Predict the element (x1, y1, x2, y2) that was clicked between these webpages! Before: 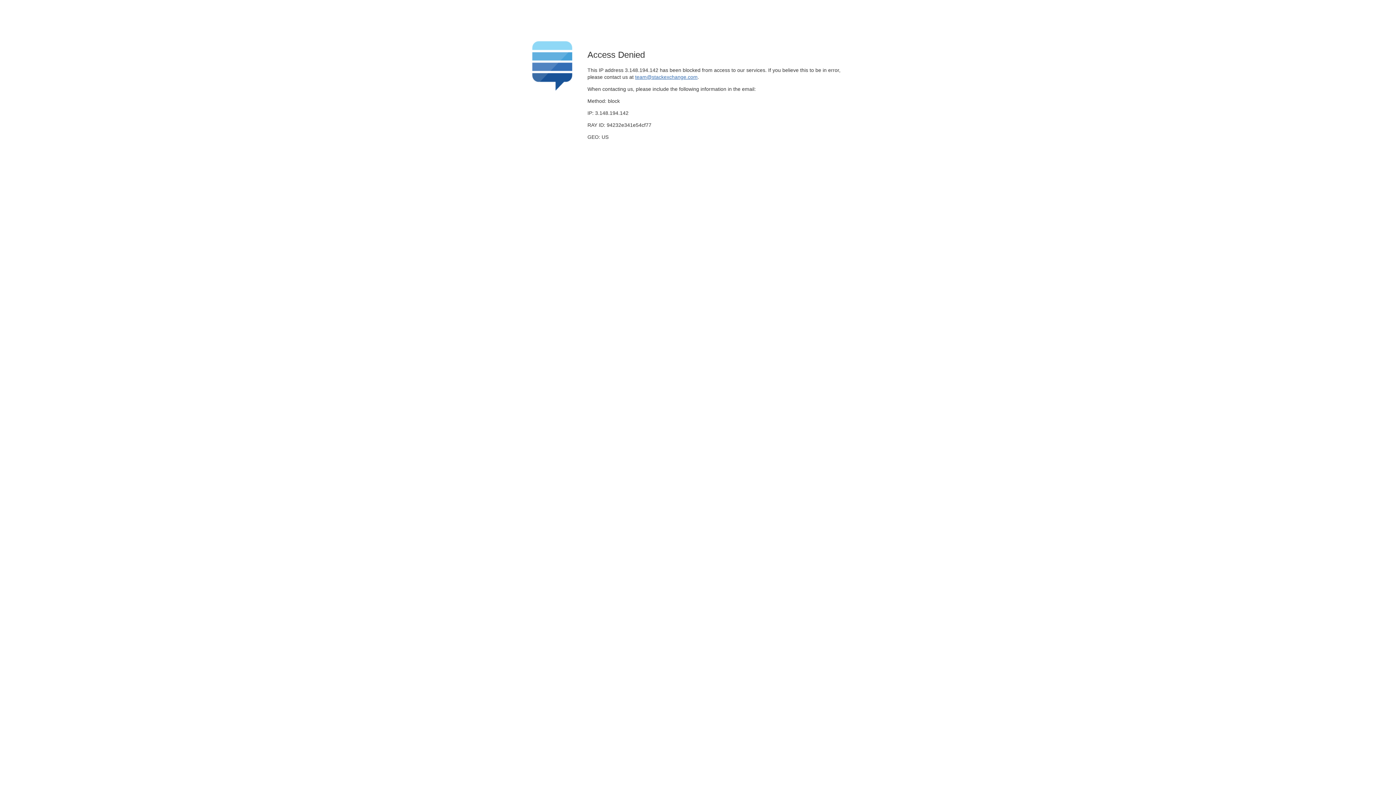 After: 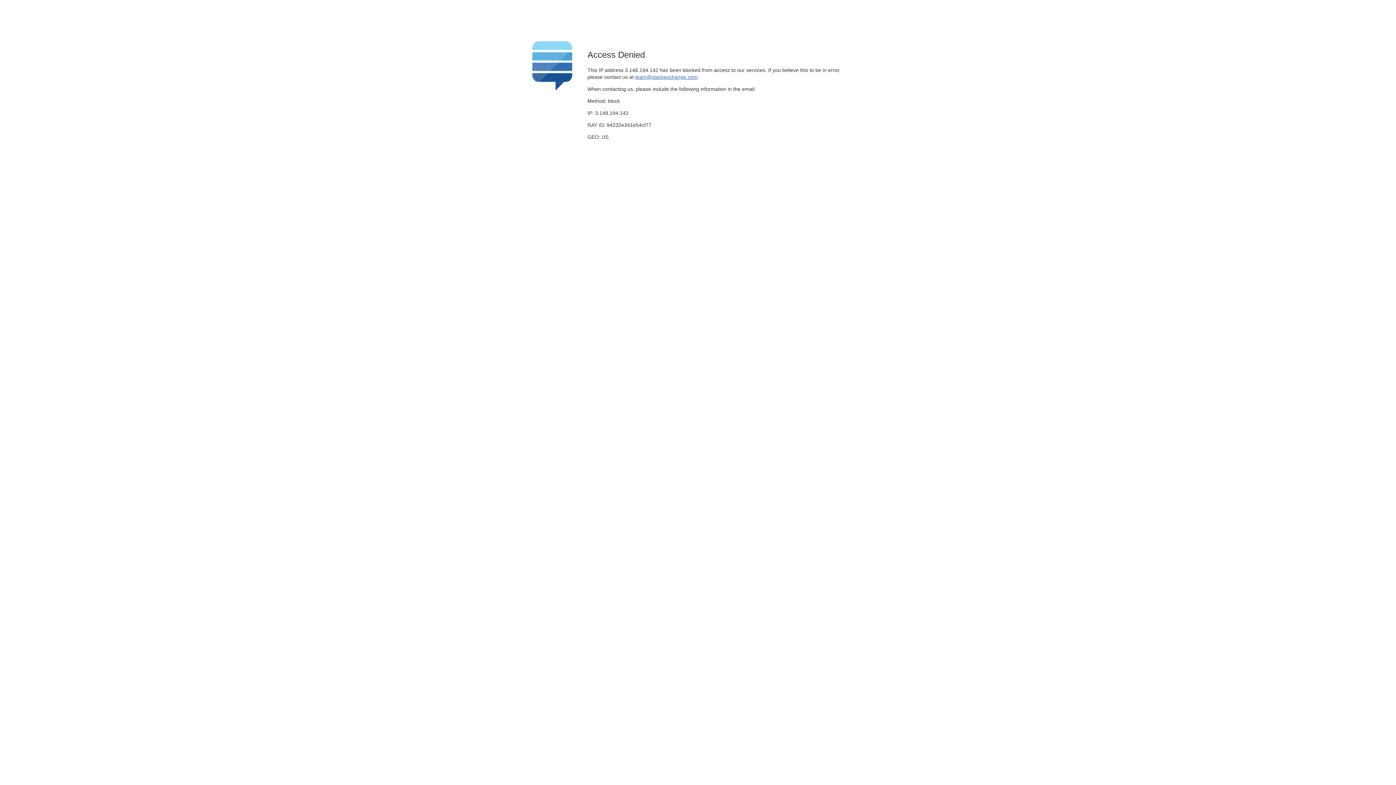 Action: label: team@stackexchange.com bbox: (635, 74, 697, 79)